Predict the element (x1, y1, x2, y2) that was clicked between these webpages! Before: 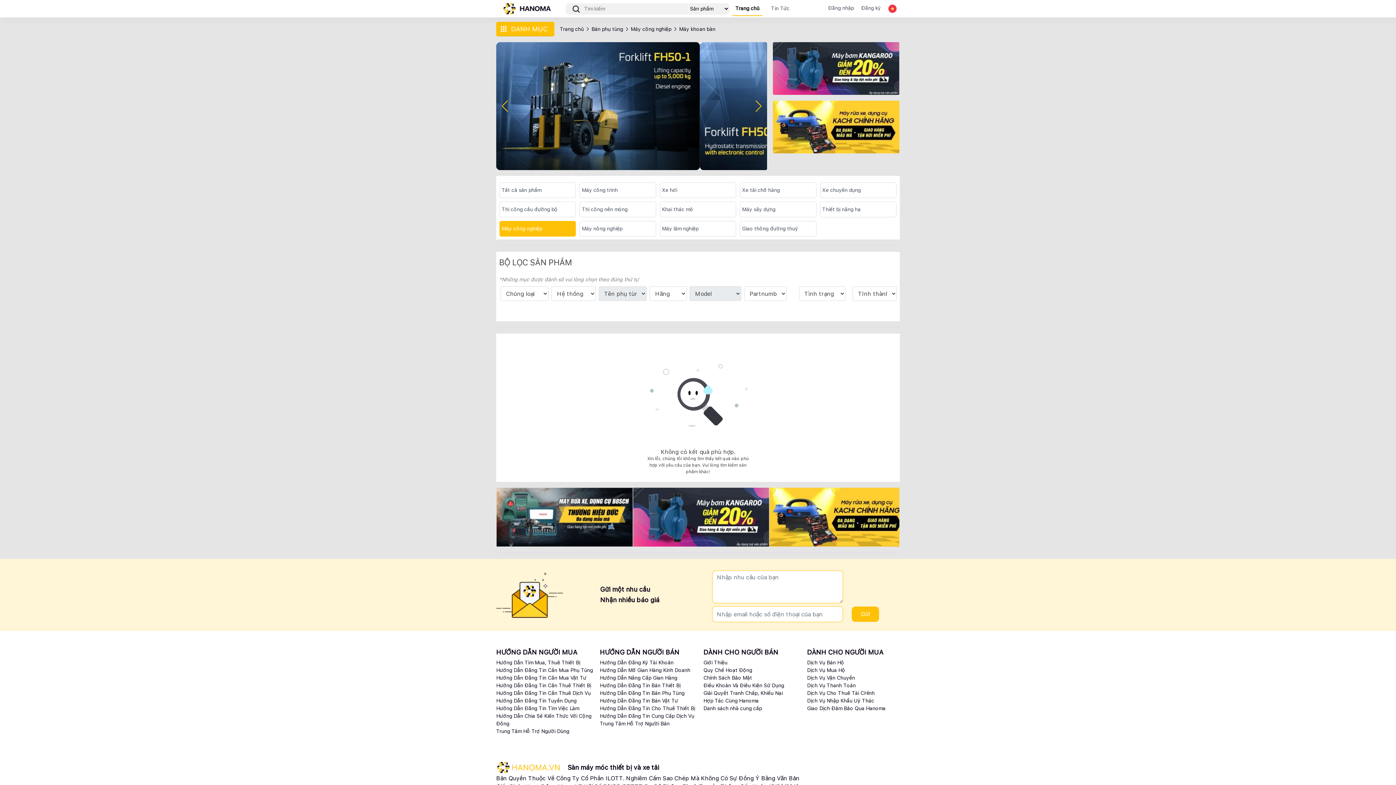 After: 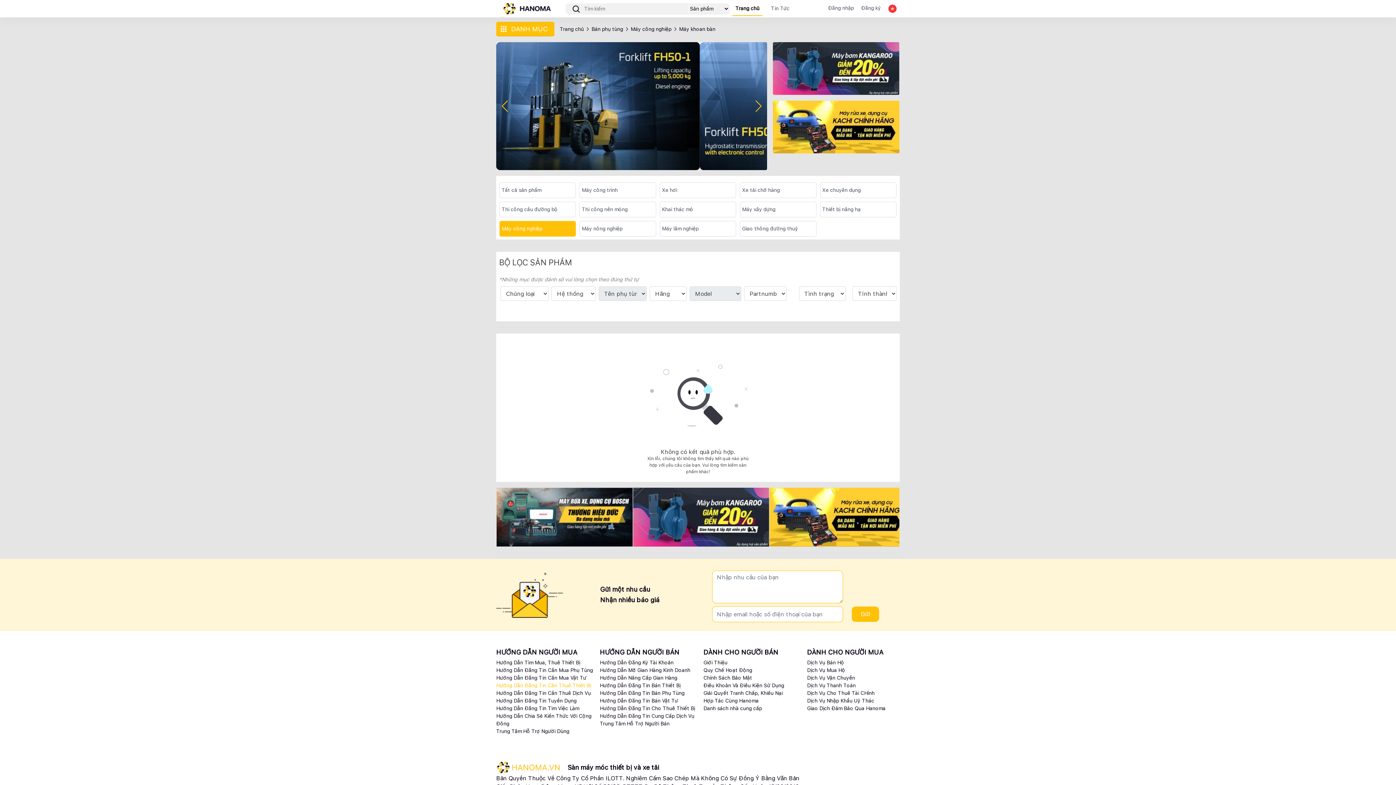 Action: bbox: (496, 682, 591, 688) label: Hướng Dẫn Đăng Tin Cần Thuê Thiết Bị